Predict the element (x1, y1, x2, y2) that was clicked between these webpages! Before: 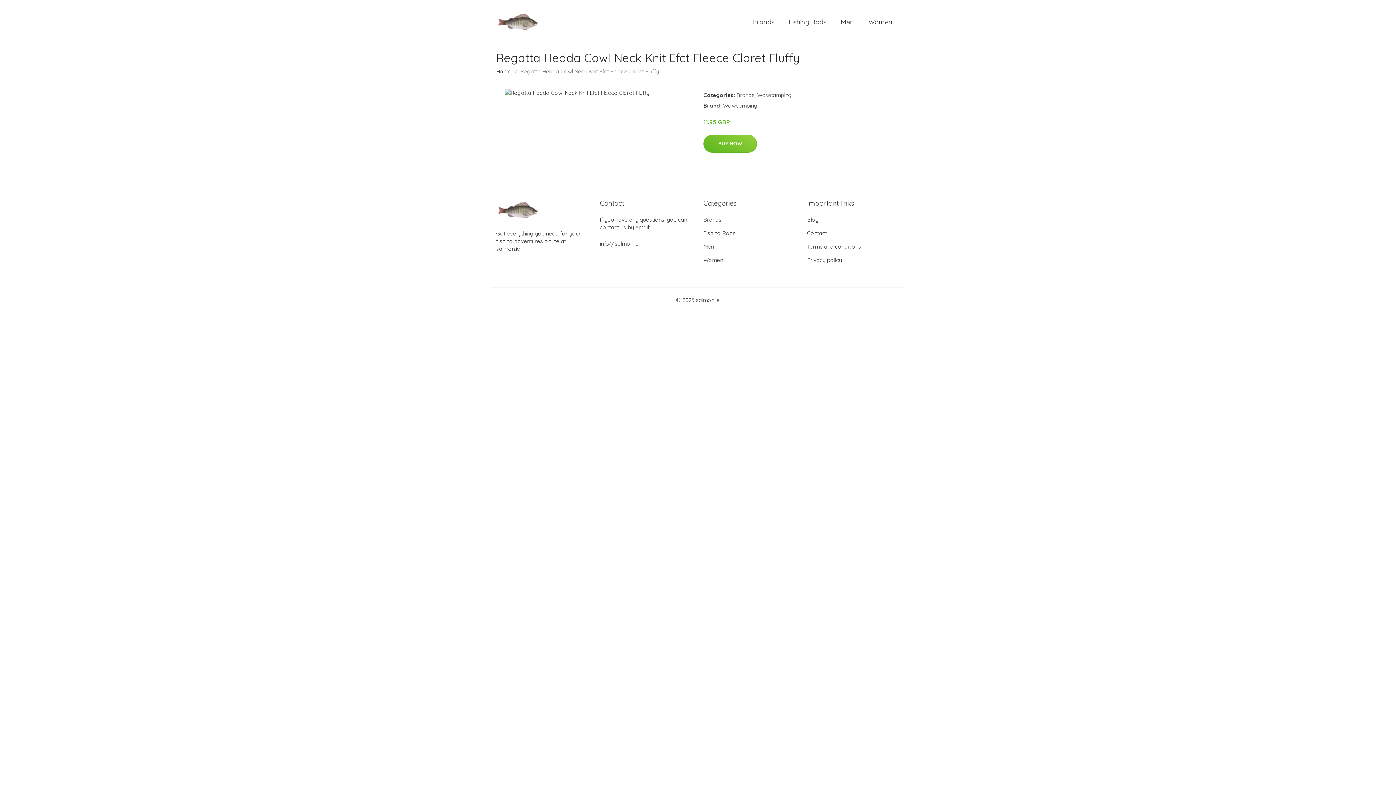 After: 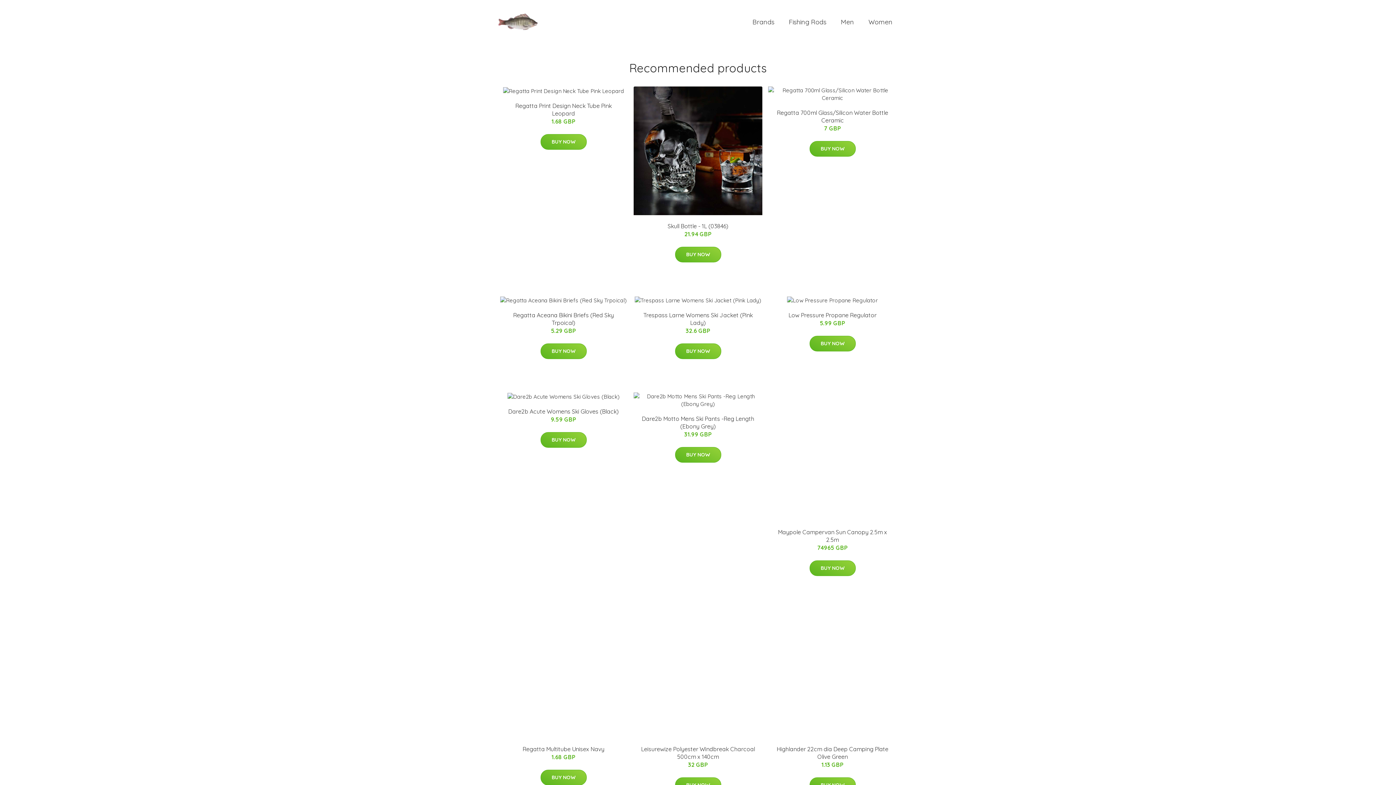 Action: label: Home bbox: (496, 68, 511, 74)